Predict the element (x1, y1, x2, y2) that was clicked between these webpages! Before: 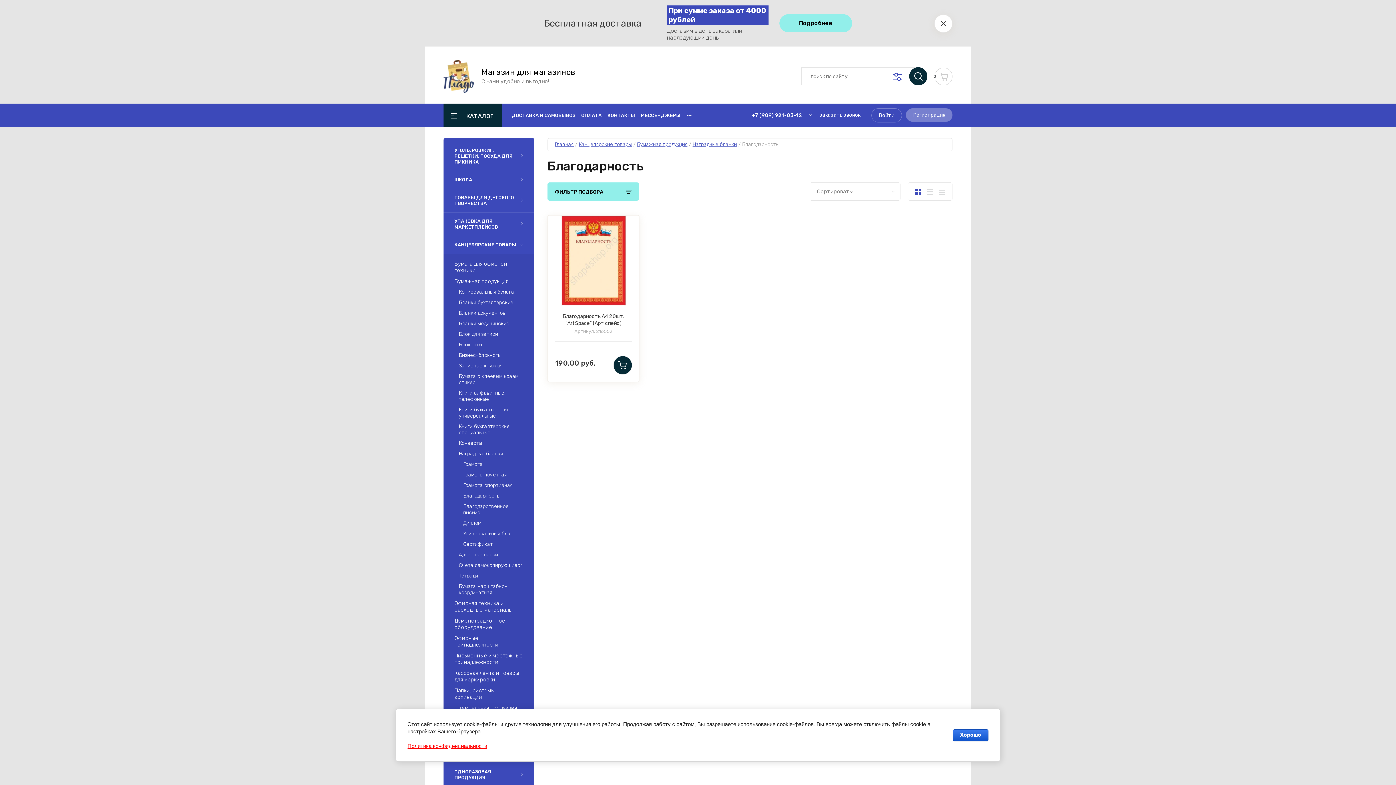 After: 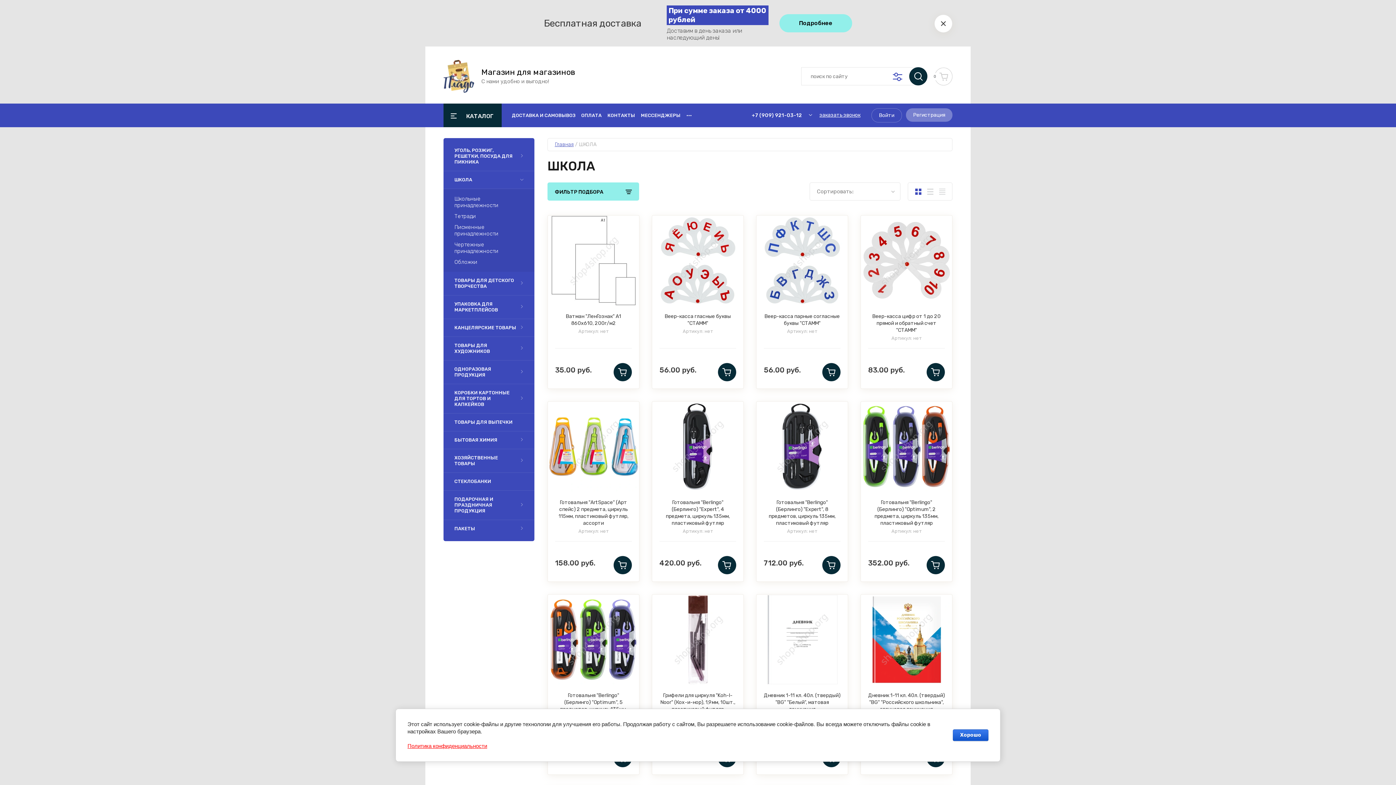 Action: label: ШКОЛА bbox: (443, 171, 534, 189)